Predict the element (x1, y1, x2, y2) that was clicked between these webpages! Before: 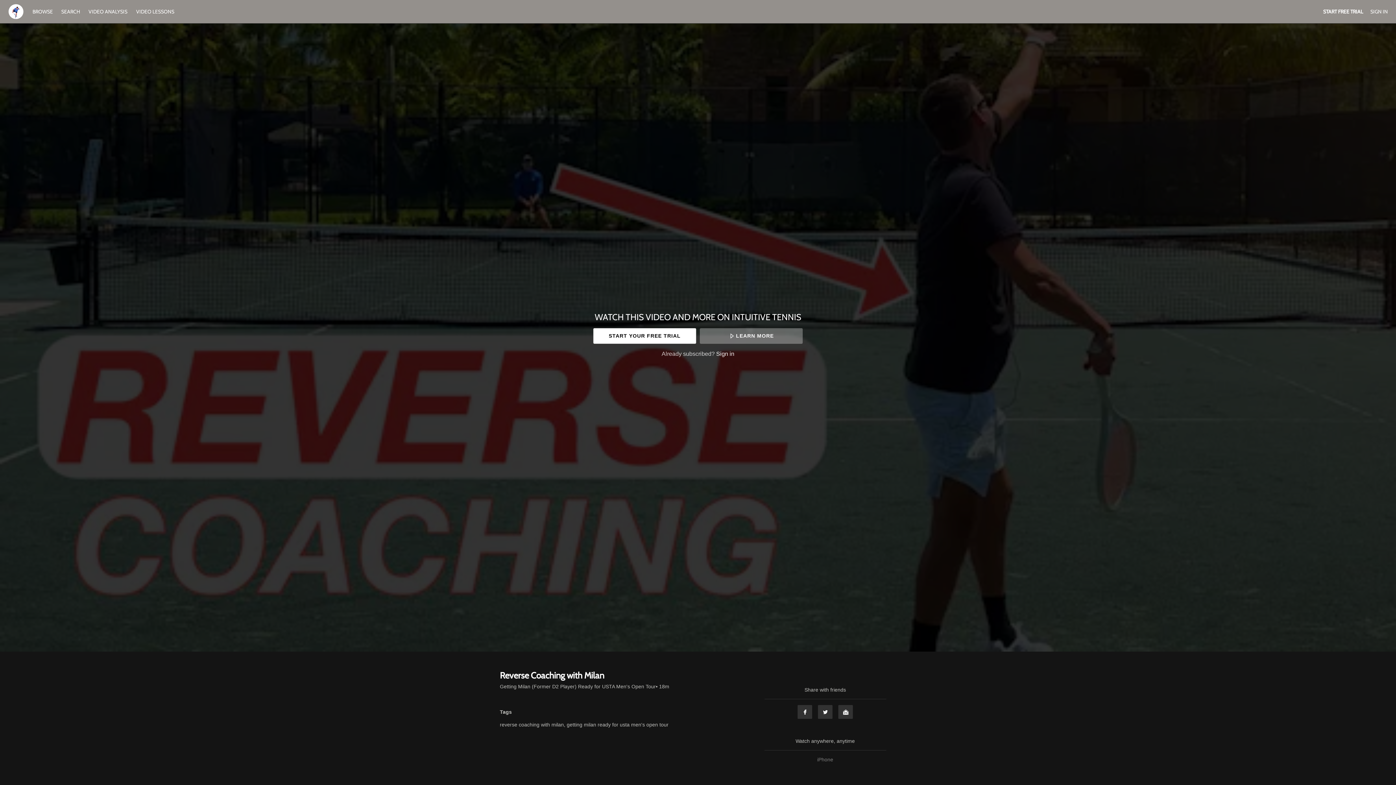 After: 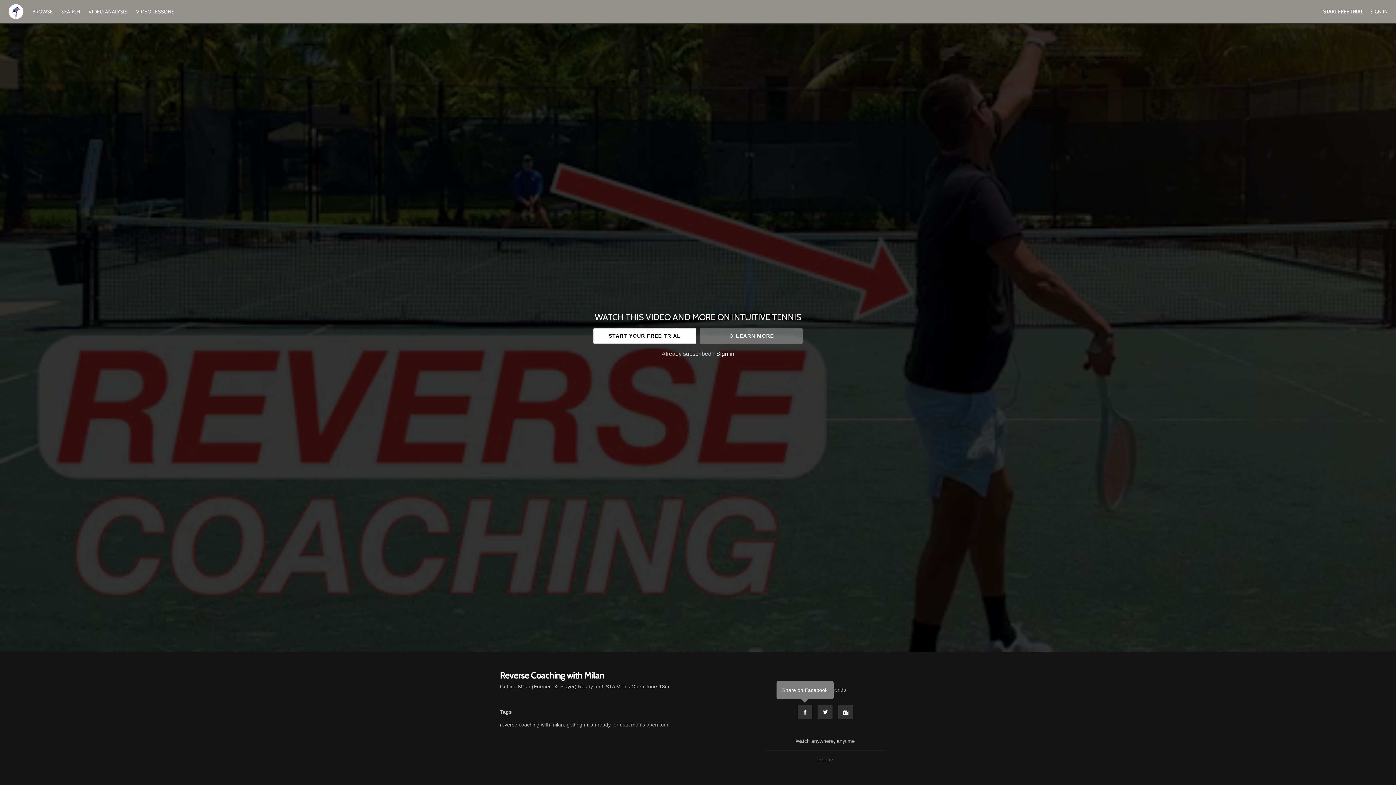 Action: bbox: (797, 705, 812, 719) label: Facebook